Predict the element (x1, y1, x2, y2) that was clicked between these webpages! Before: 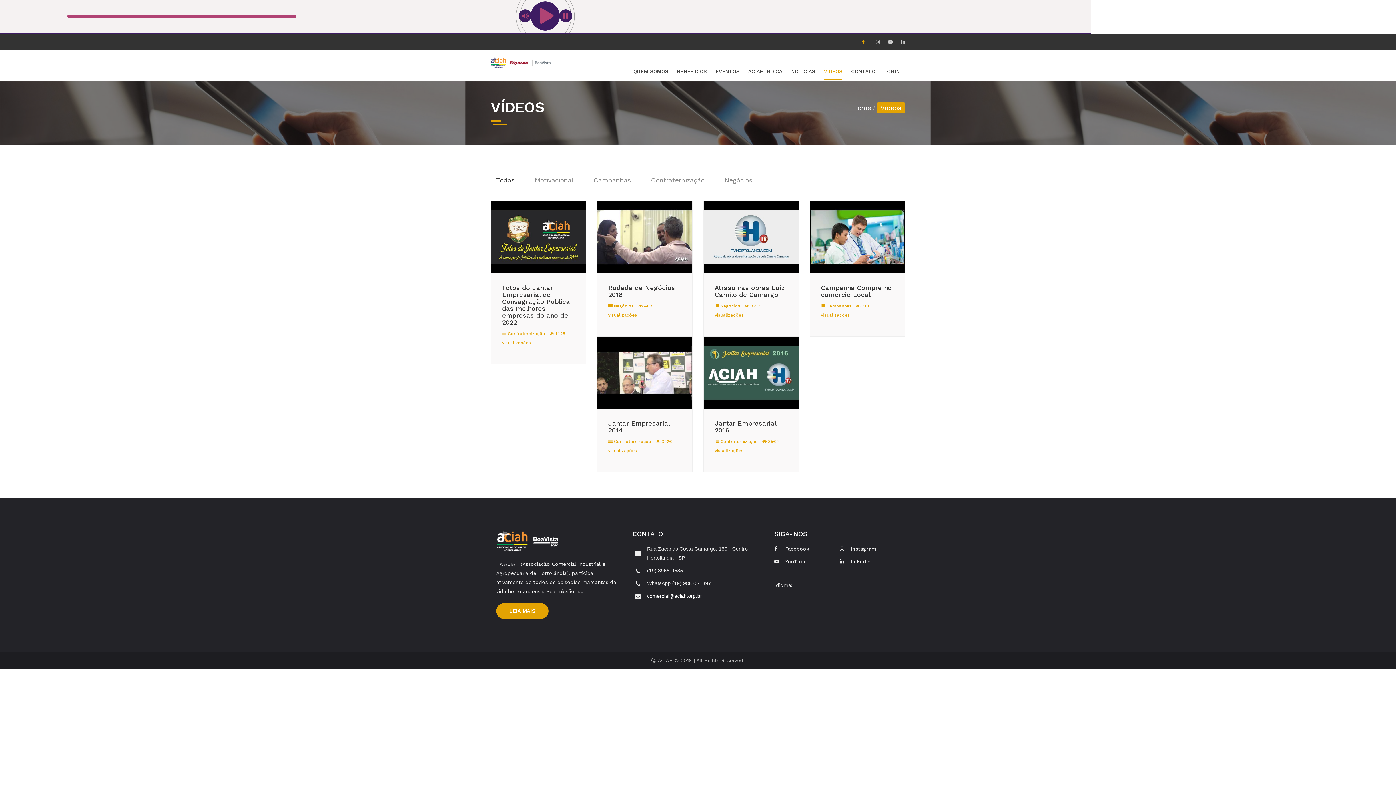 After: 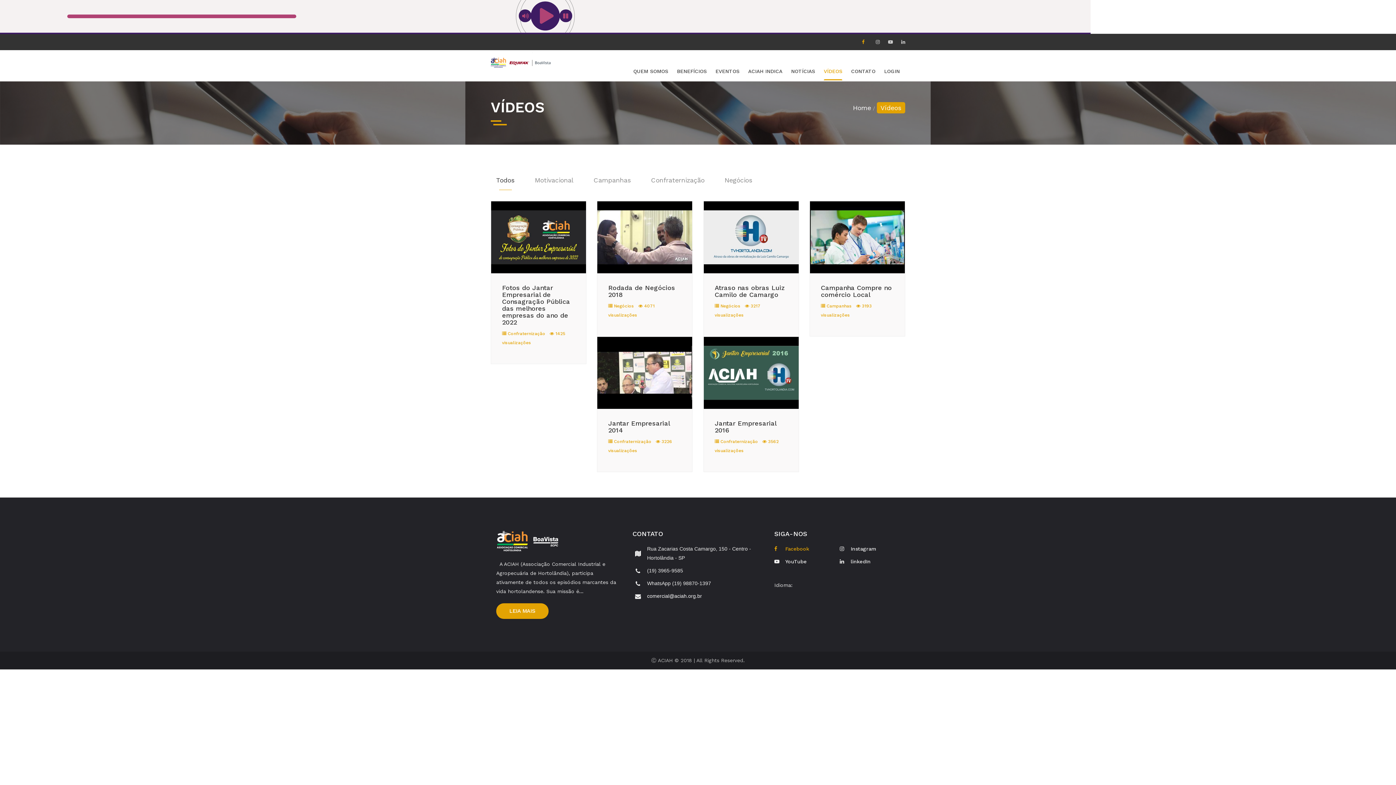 Action: label: Facebook bbox: (774, 546, 809, 552)